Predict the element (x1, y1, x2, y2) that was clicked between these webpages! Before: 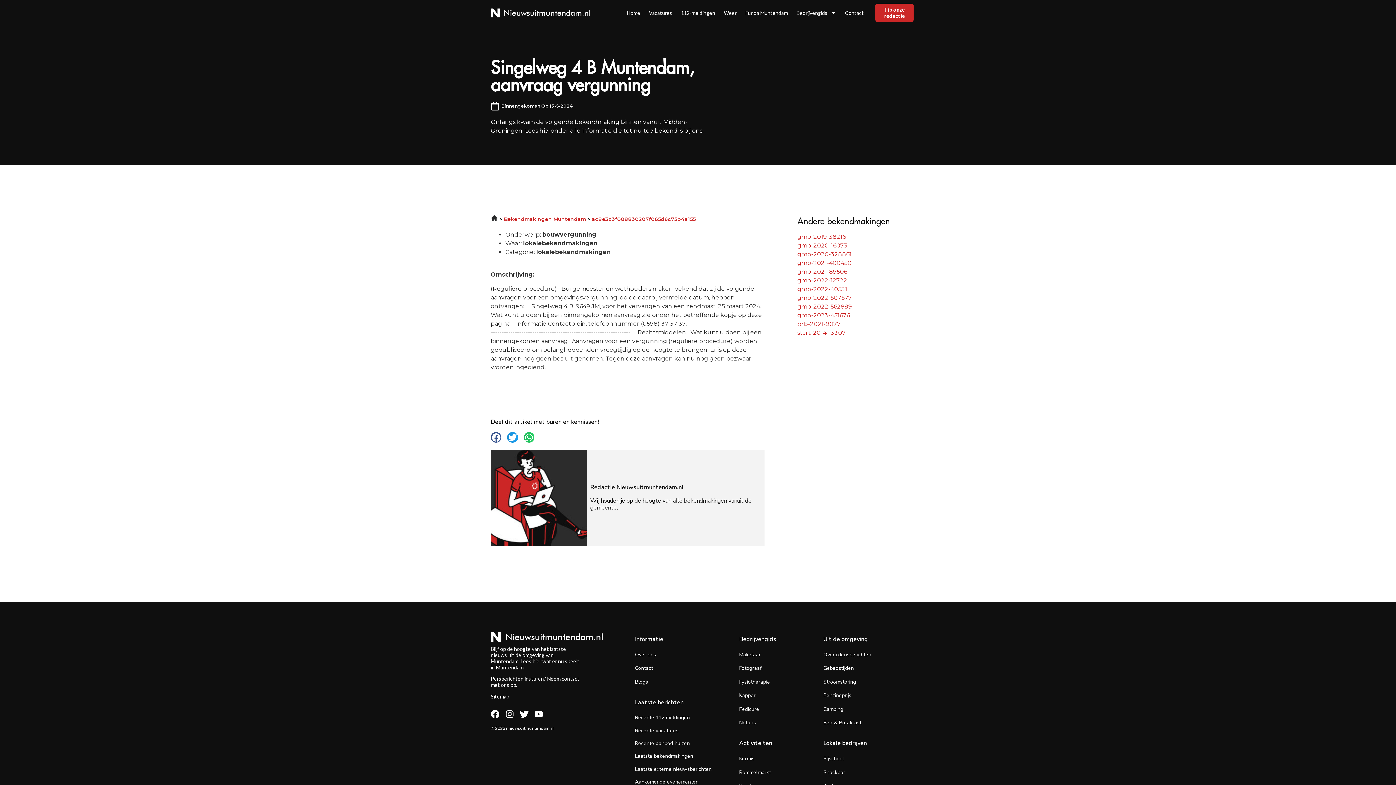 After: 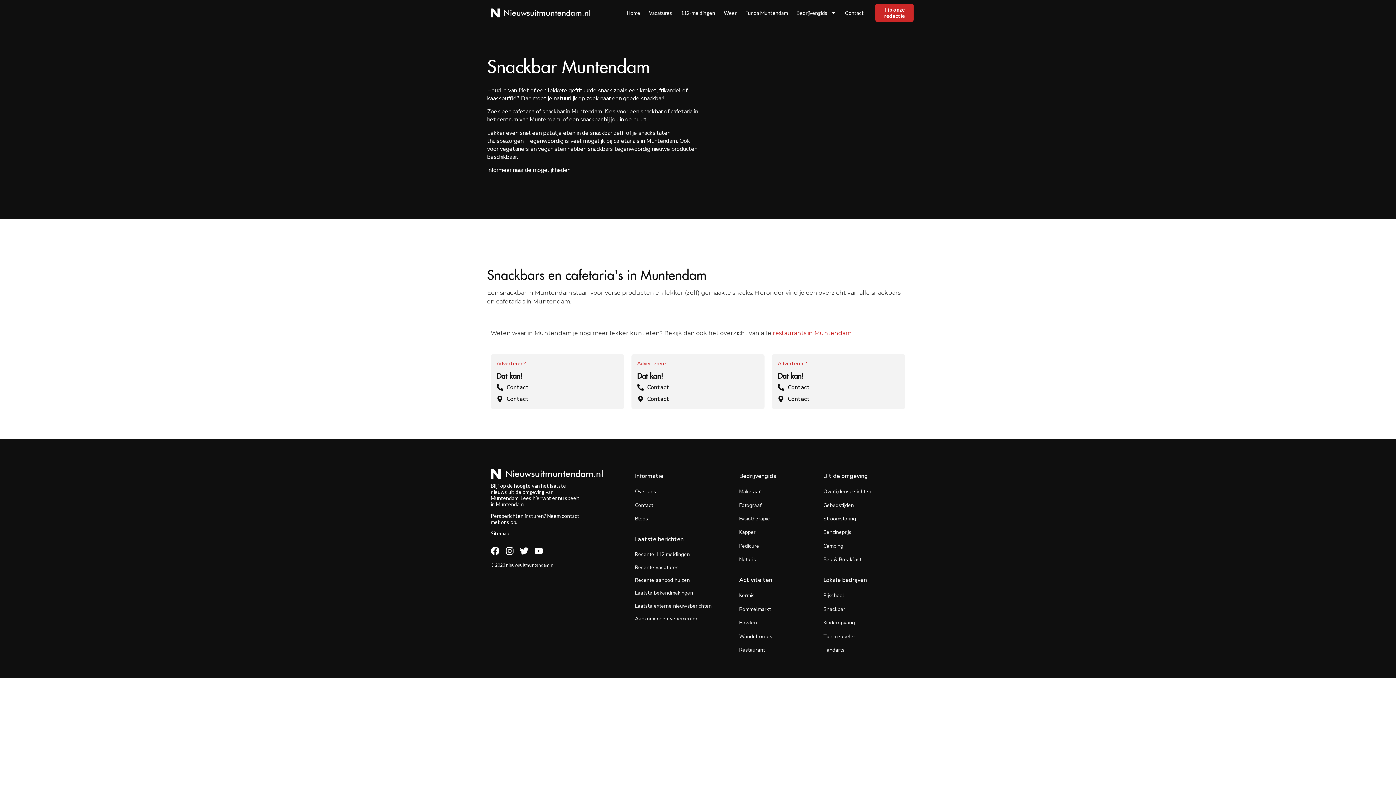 Action: bbox: (823, 769, 845, 776) label: Snackbar